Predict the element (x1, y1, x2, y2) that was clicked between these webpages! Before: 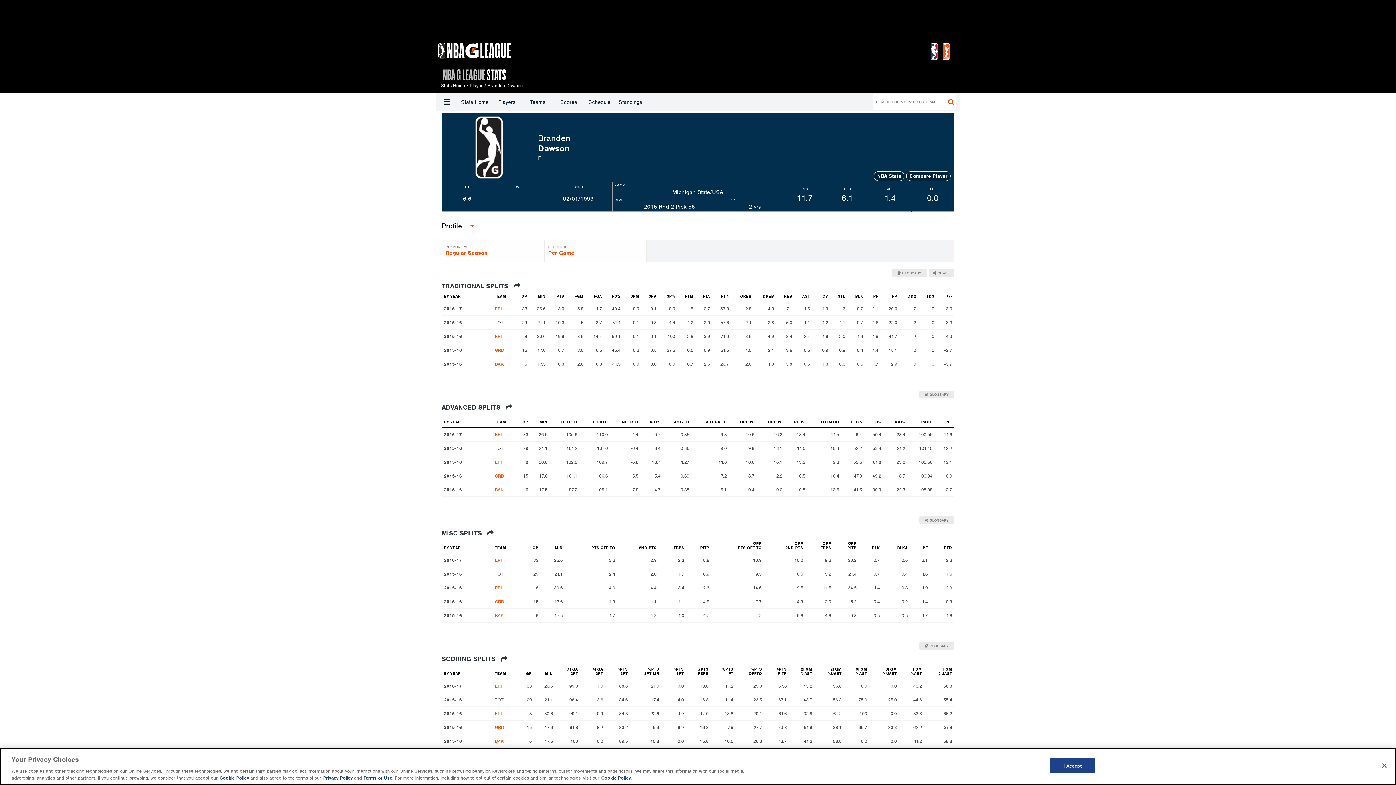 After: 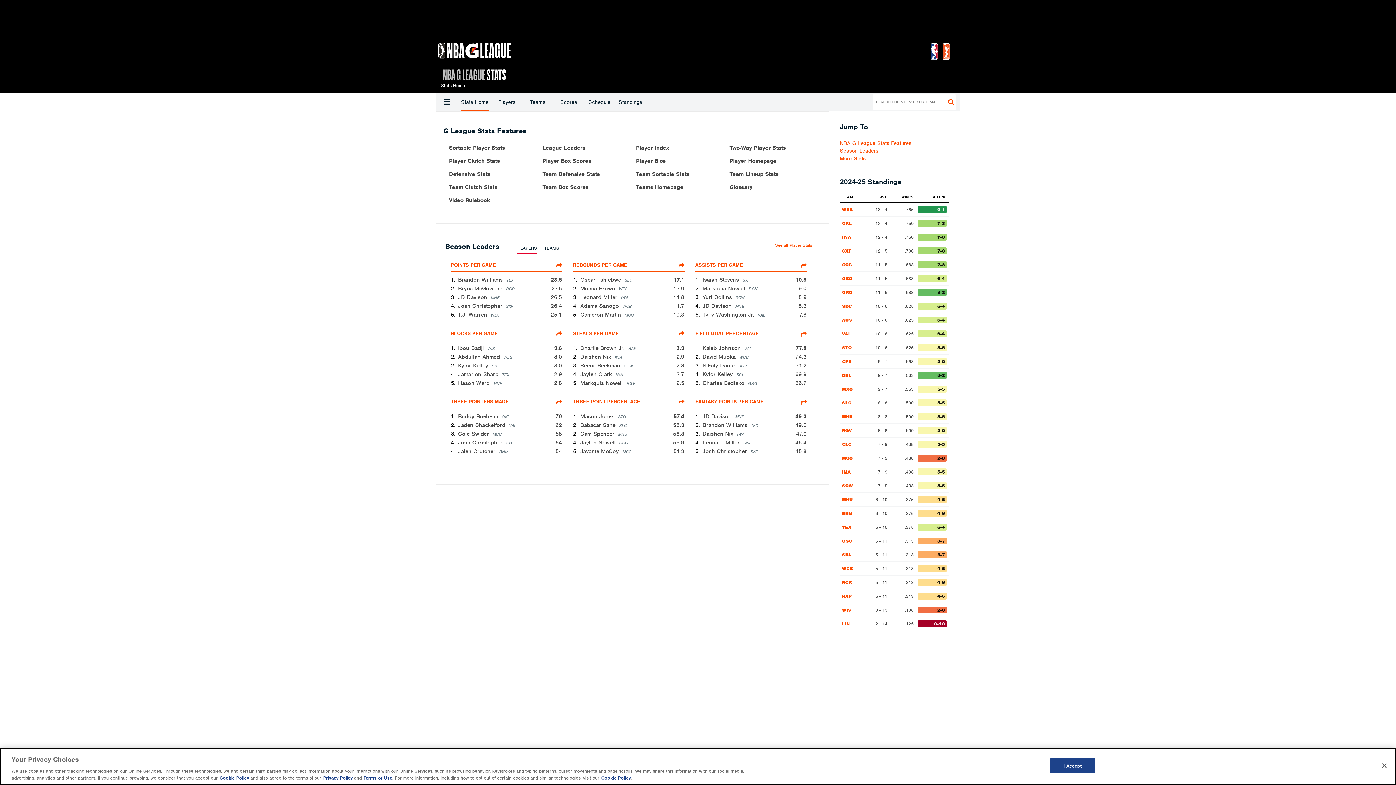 Action: bbox: (441, 82, 465, 88) label: Stats Home